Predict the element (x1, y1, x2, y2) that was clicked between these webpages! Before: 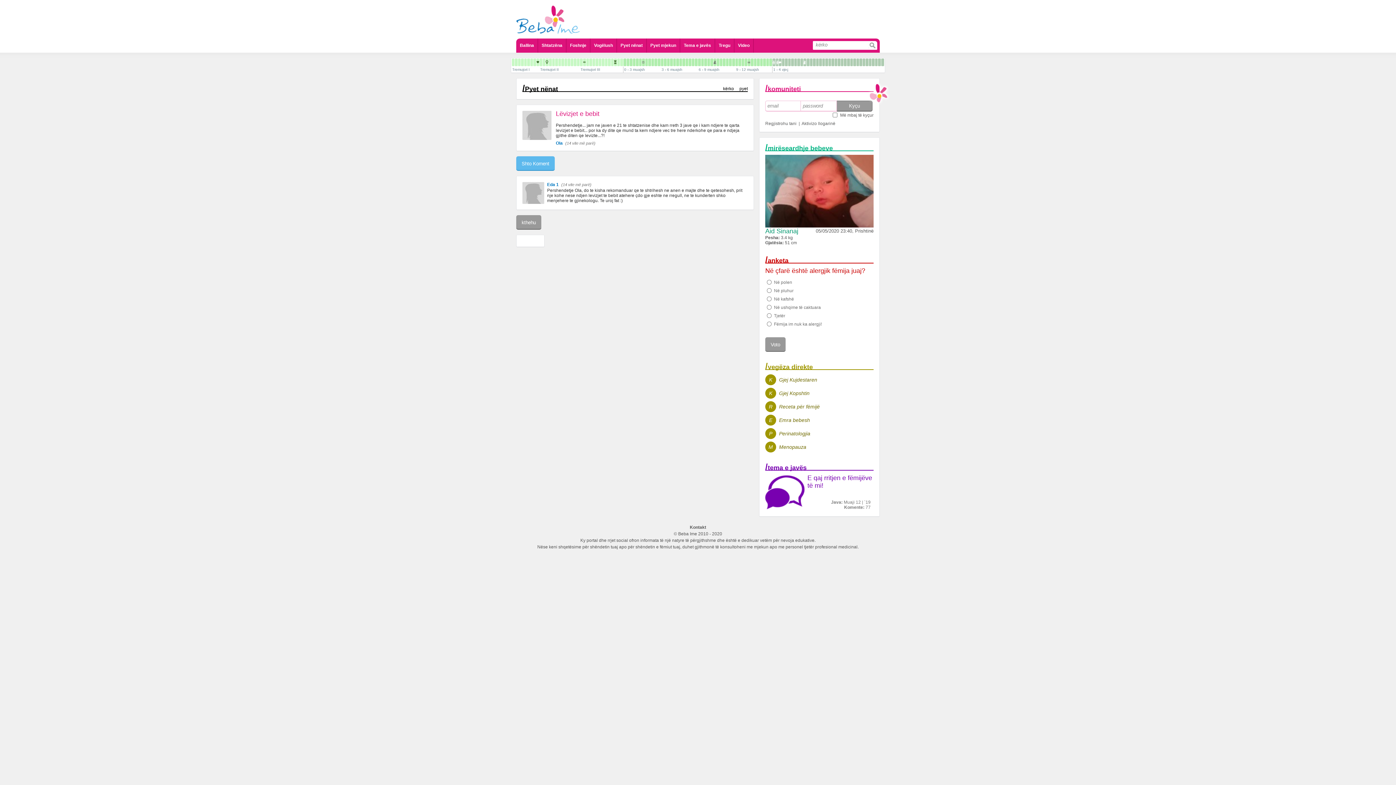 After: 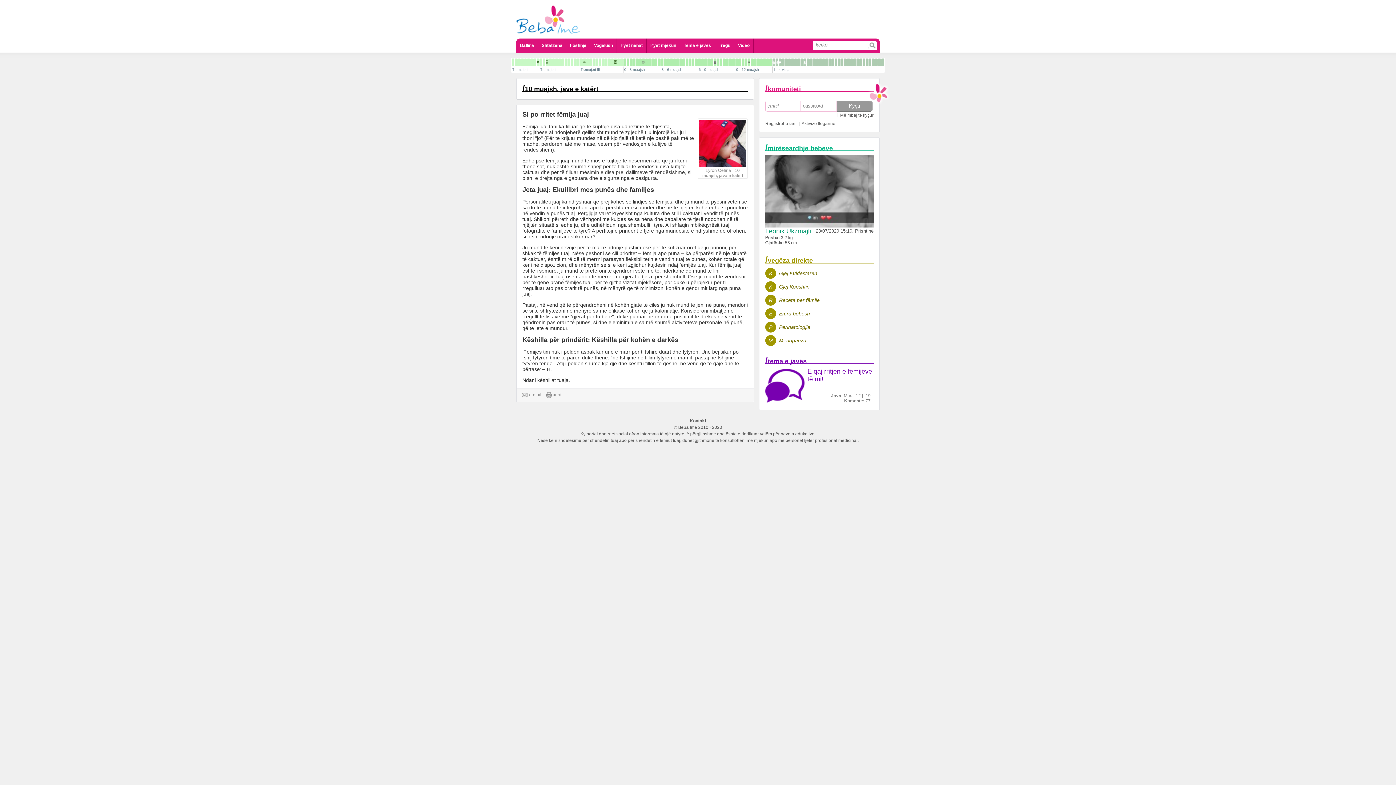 Action: bbox: (757, 58, 760, 66)